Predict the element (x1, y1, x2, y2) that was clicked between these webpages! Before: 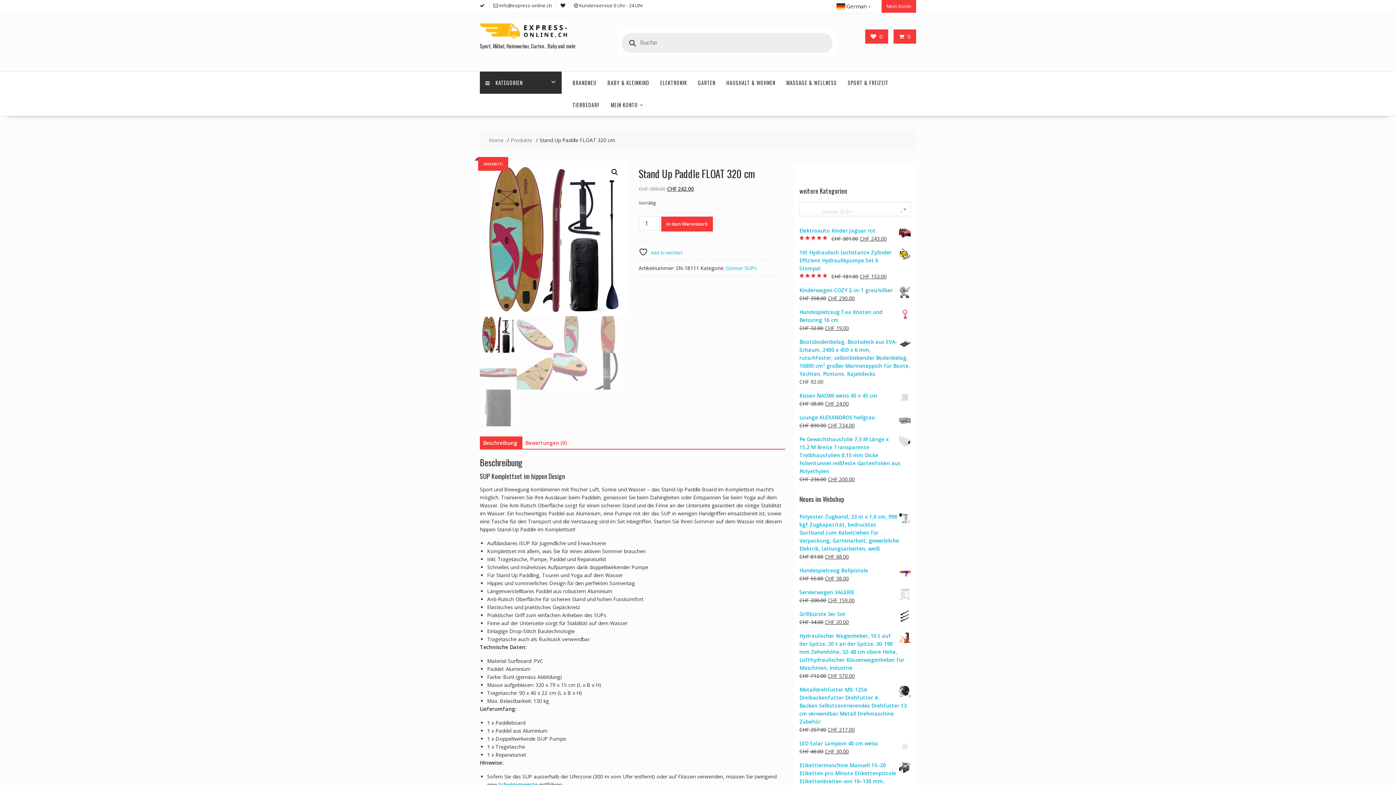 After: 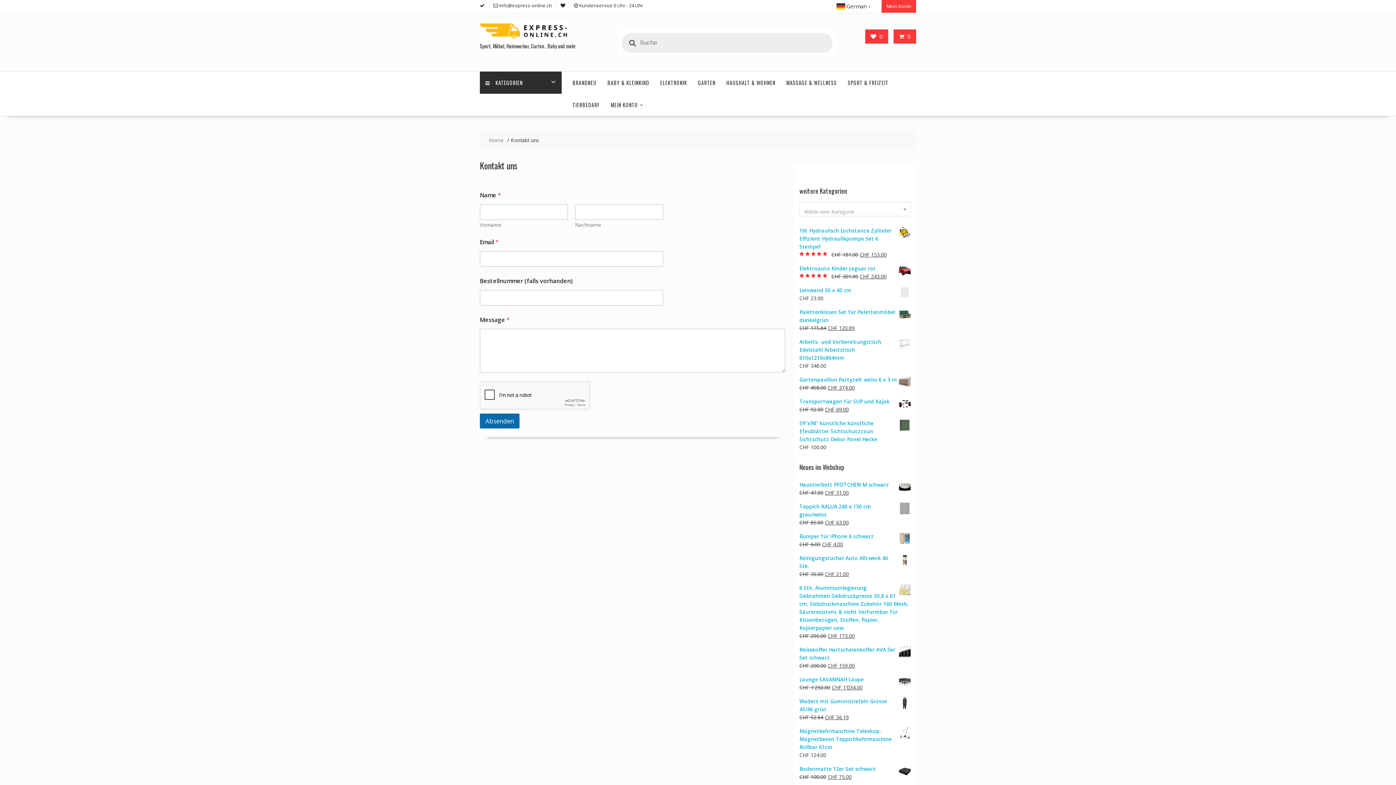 Action: label: info@express-online.ch bbox: (499, 2, 552, 8)